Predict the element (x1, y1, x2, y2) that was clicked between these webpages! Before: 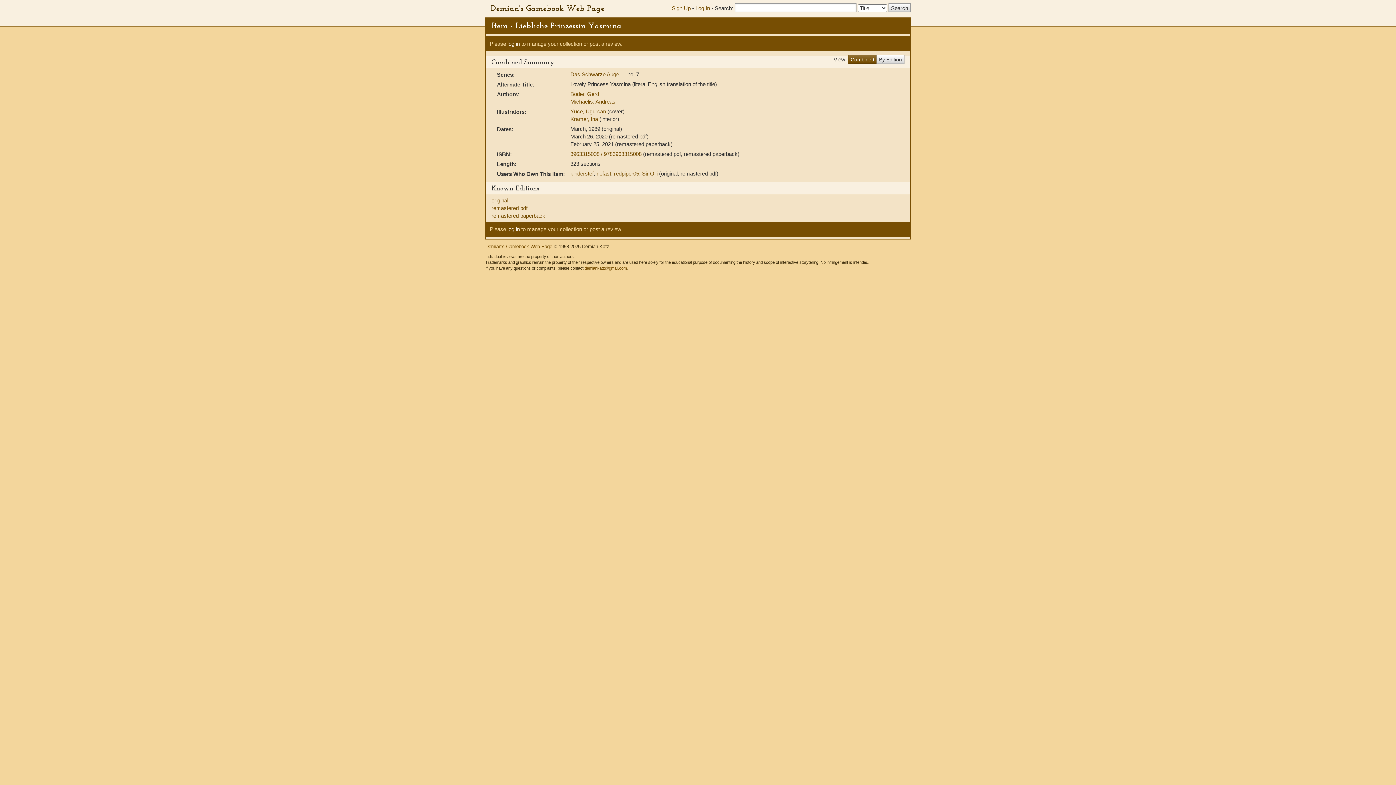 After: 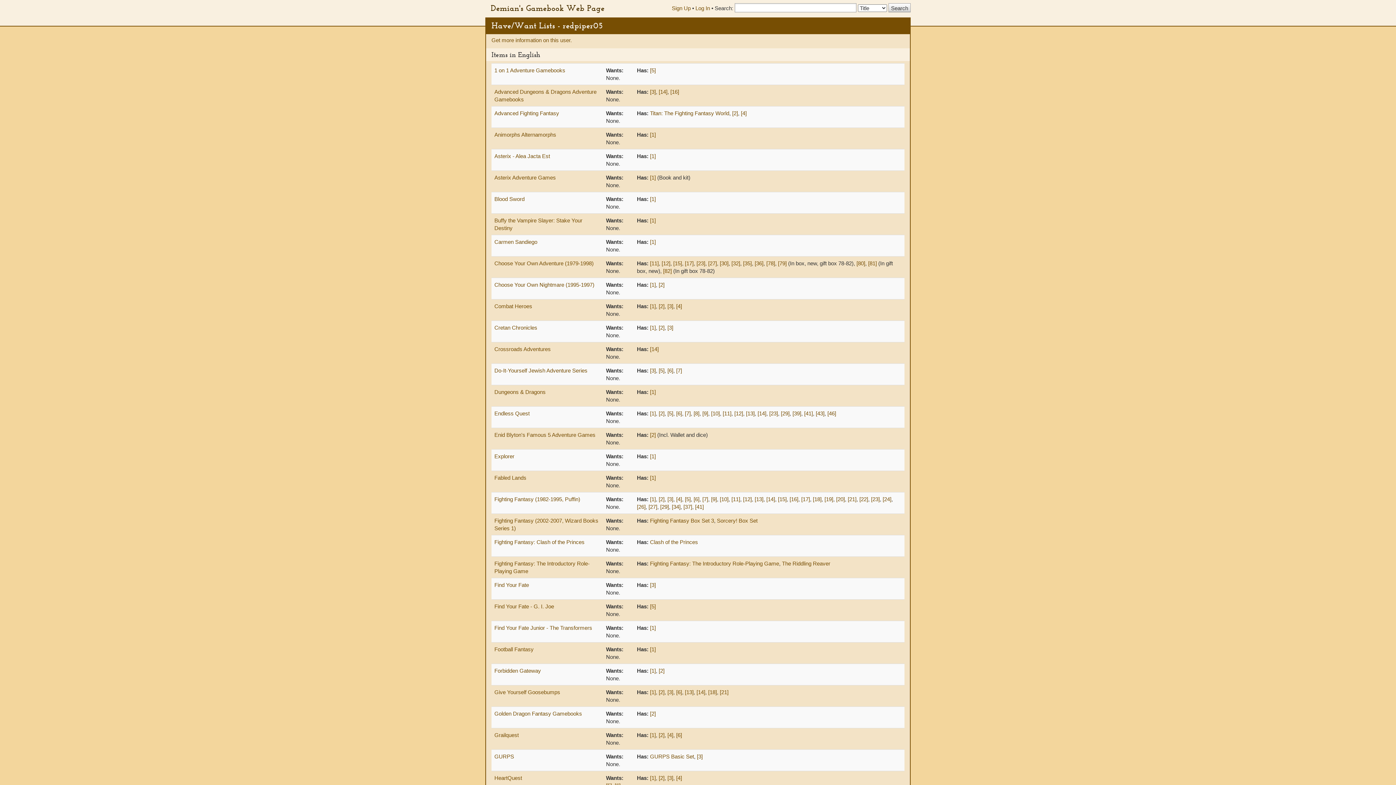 Action: bbox: (614, 170, 639, 176) label: redpiper05